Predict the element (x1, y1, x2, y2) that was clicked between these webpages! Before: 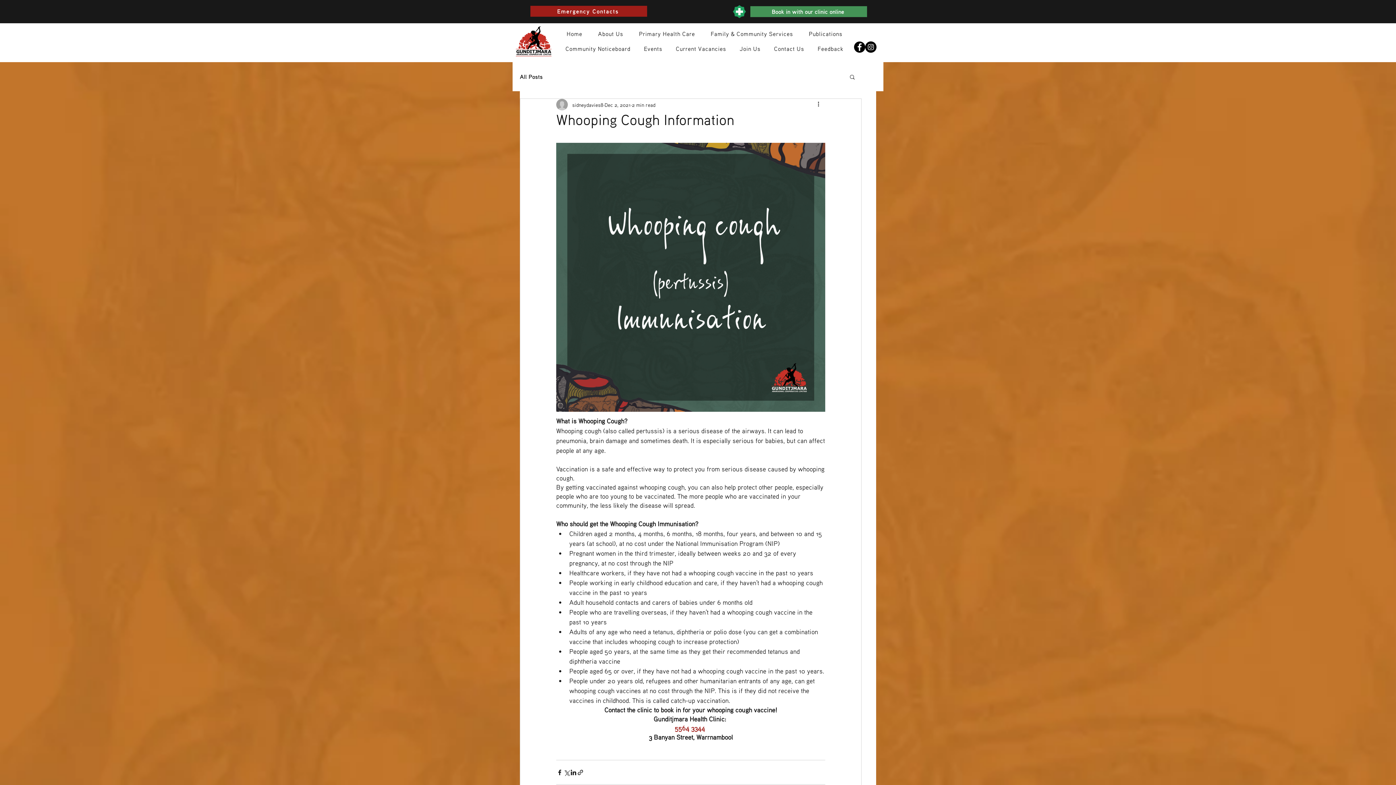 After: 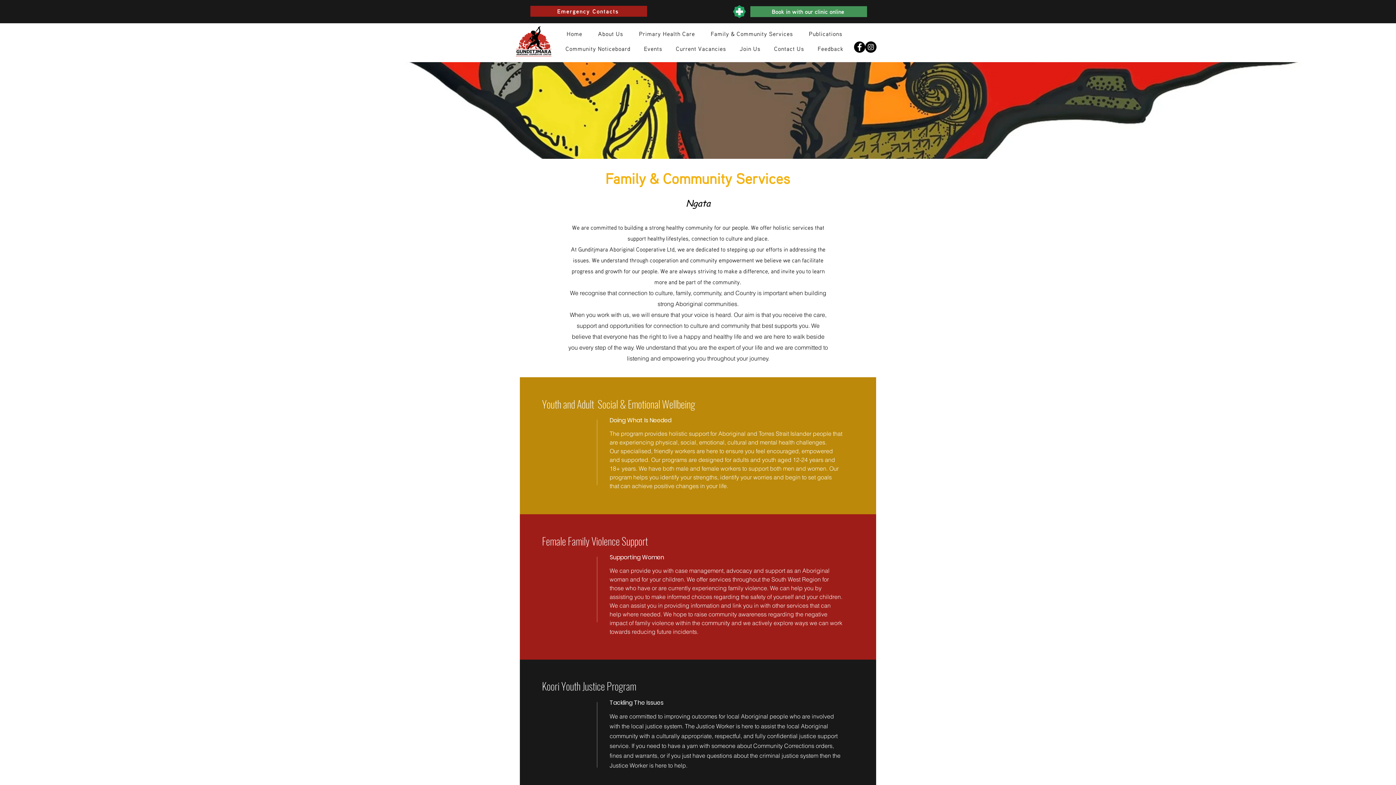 Action: label: Family & Community Services bbox: (704, 28, 799, 40)